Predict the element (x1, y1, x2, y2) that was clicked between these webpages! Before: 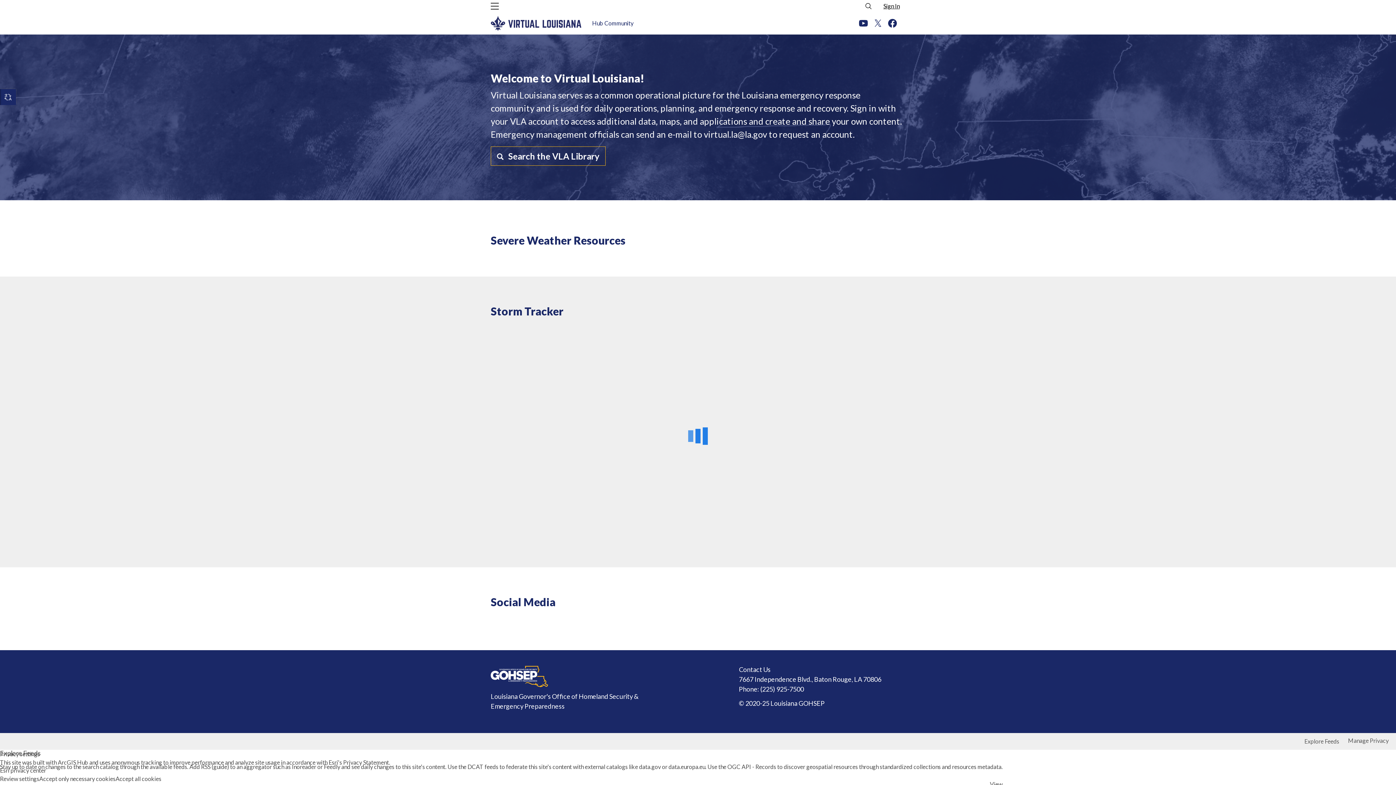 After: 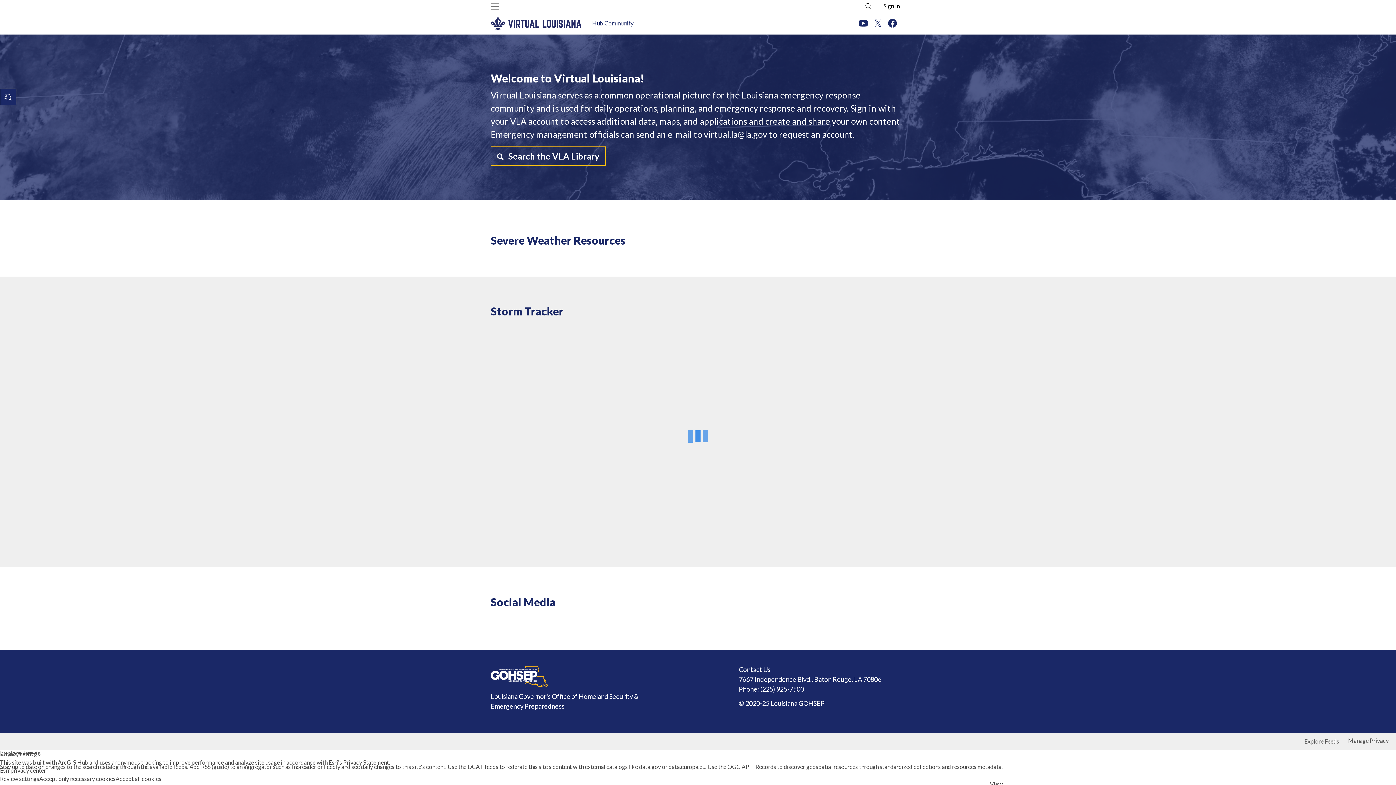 Action: label: Sign In bbox: (883, 2, 900, 9)